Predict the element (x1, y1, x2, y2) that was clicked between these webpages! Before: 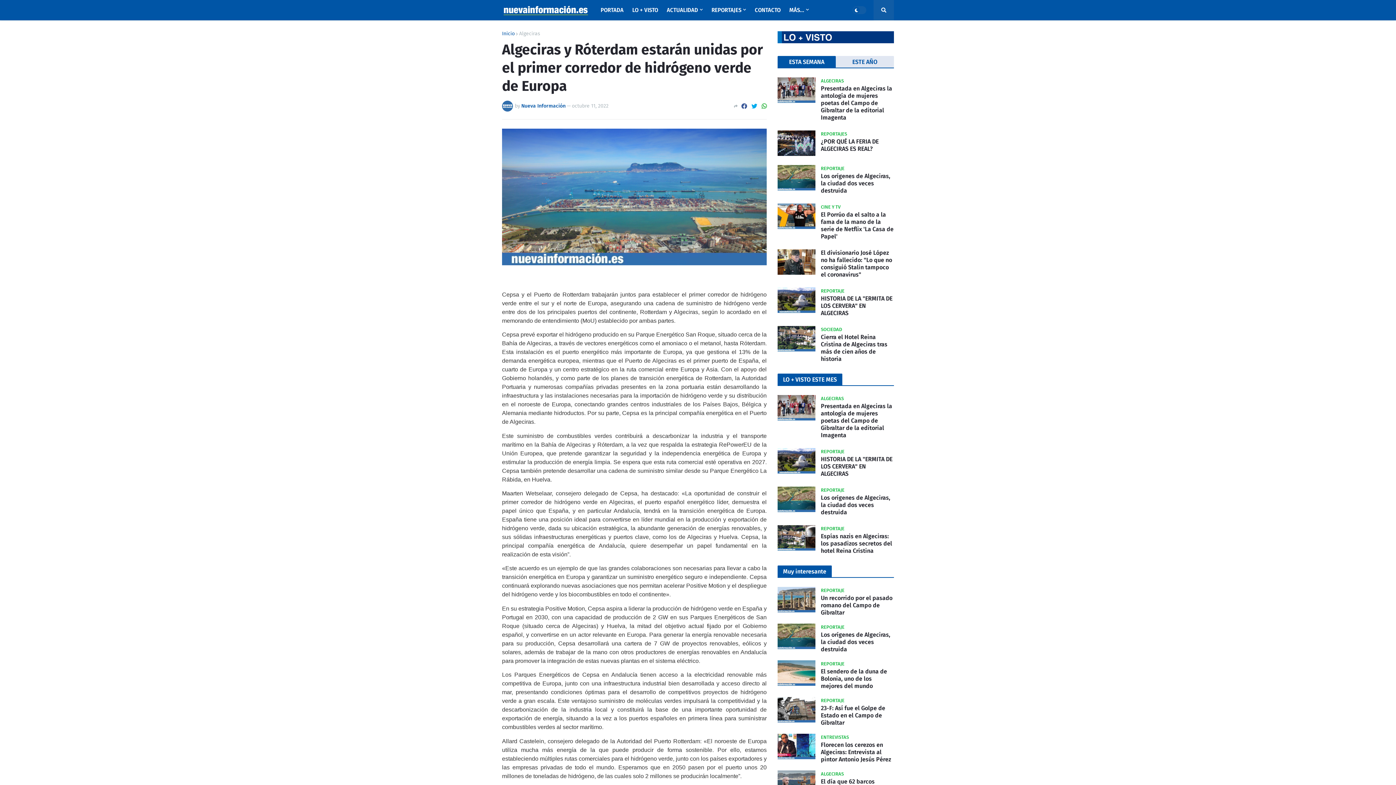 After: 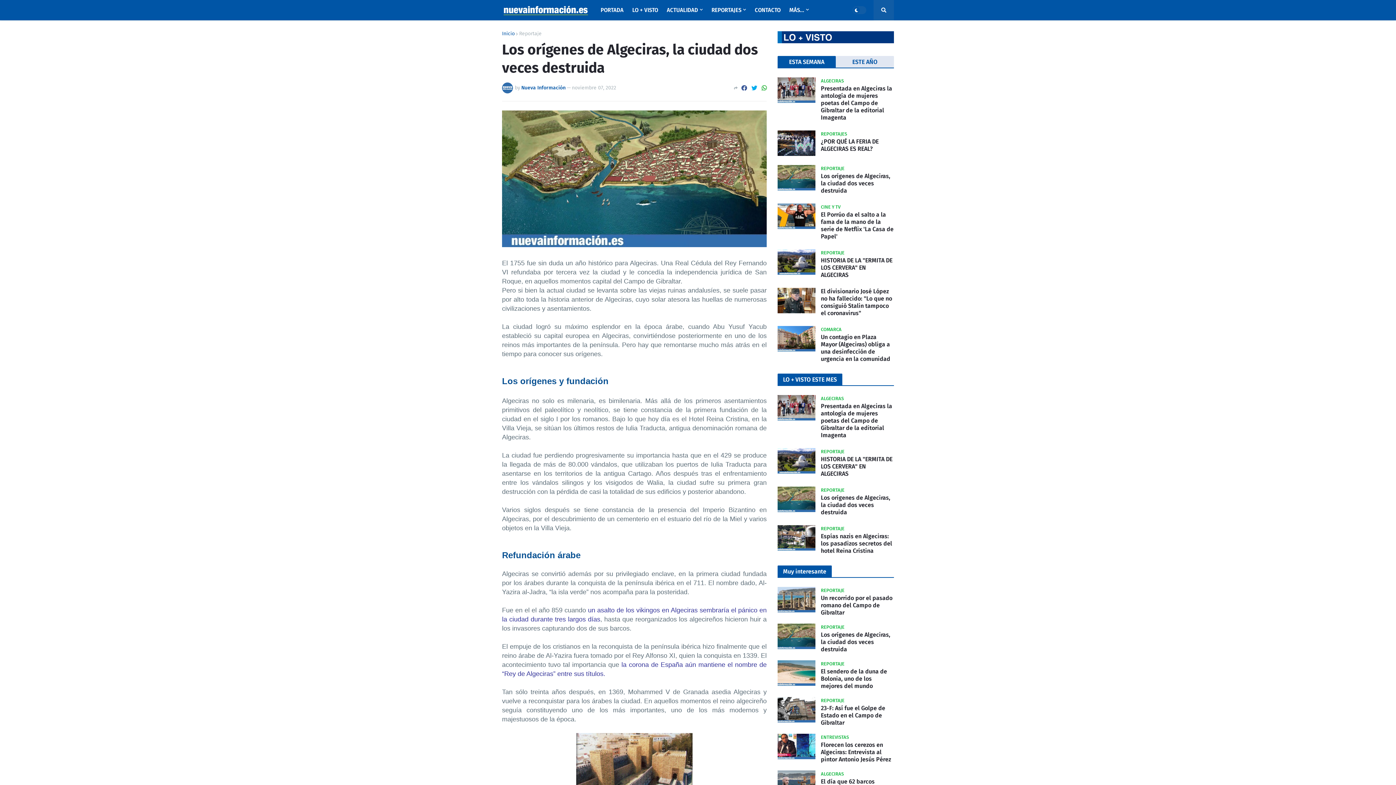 Action: bbox: (777, 486, 815, 512)